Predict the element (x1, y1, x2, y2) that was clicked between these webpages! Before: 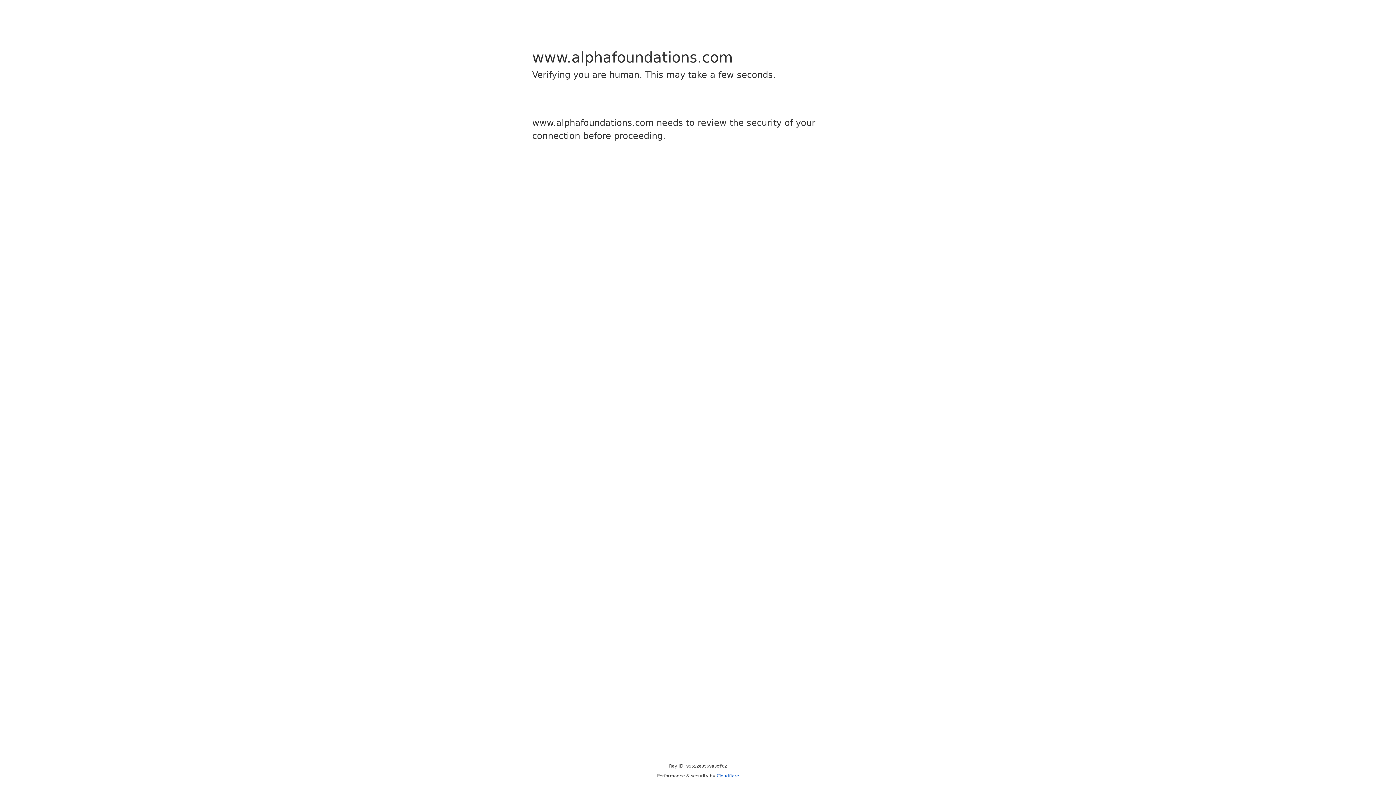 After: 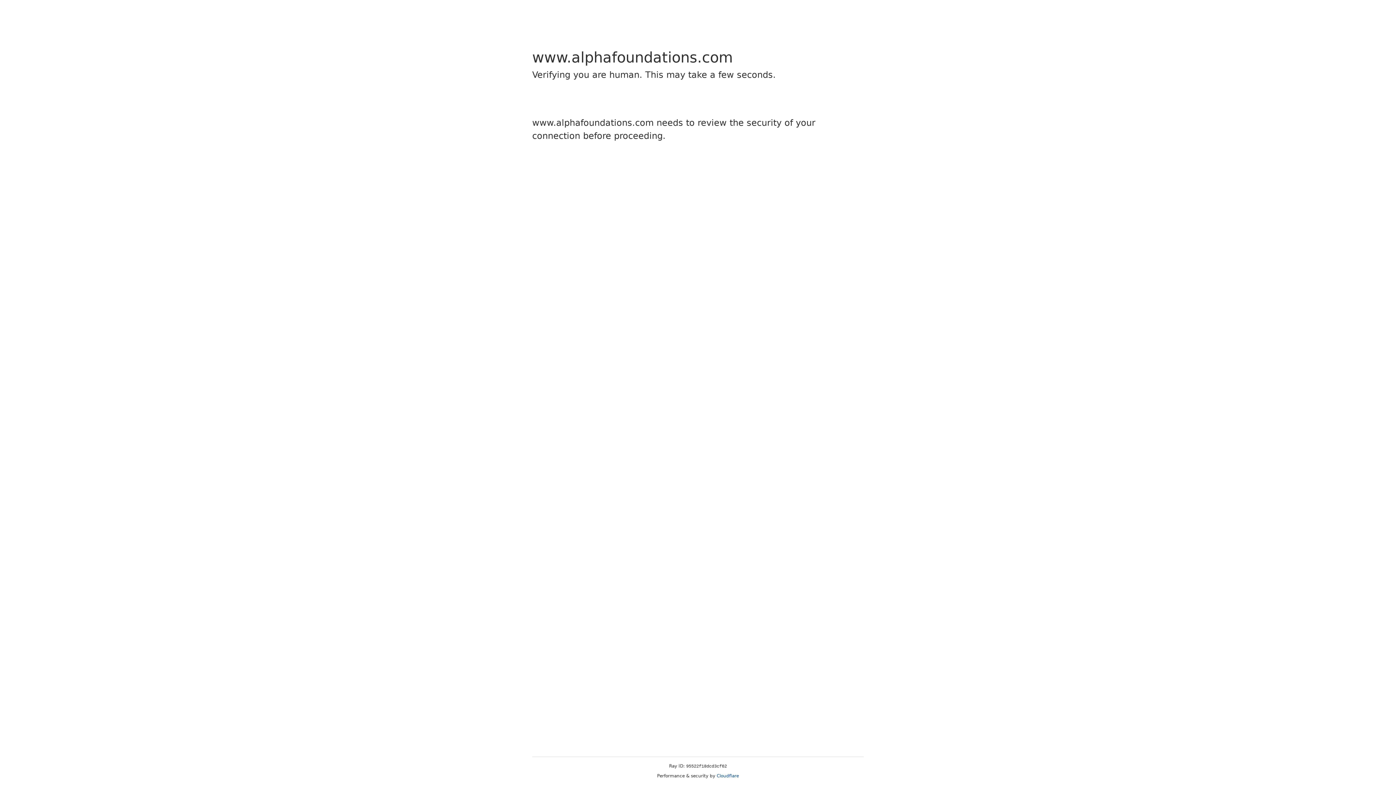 Action: label: Cloudflare bbox: (716, 773, 739, 778)